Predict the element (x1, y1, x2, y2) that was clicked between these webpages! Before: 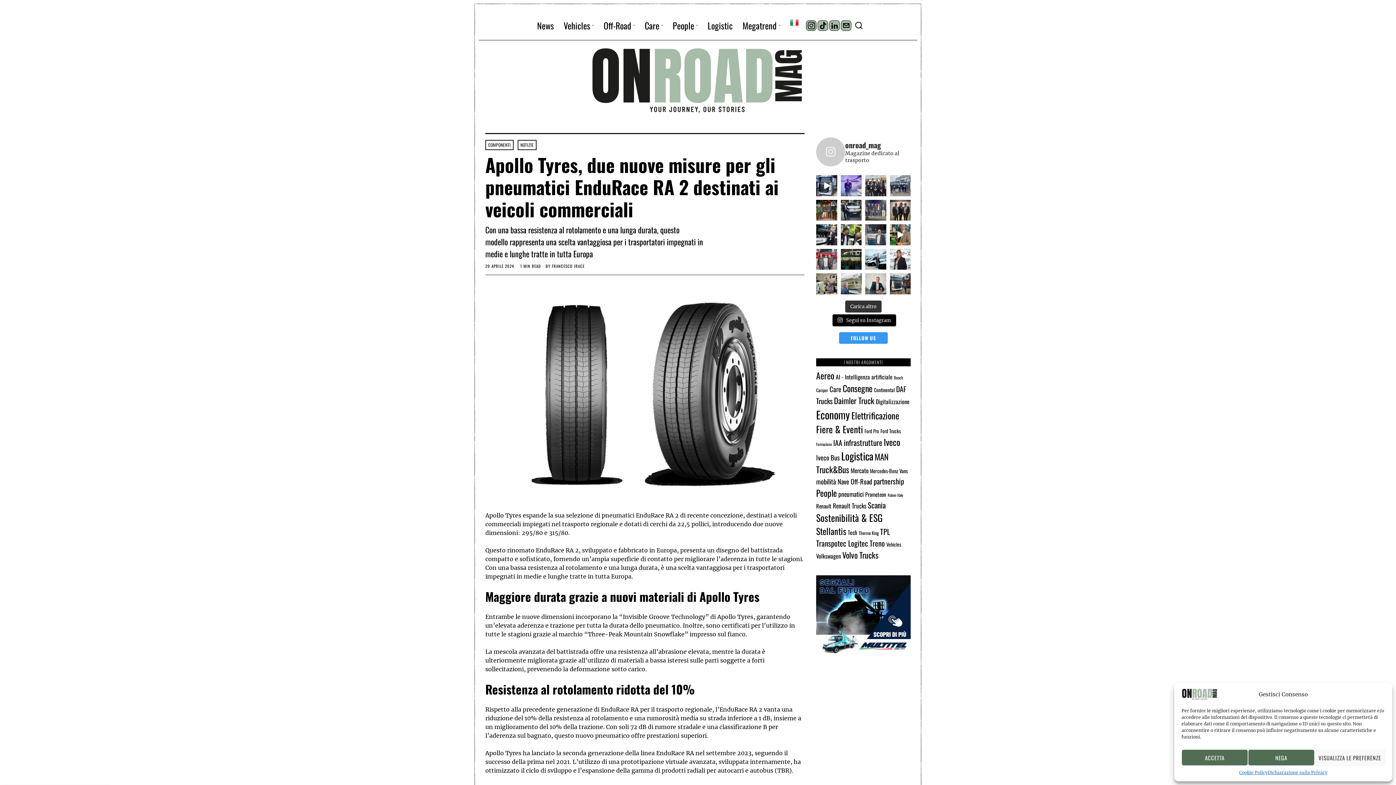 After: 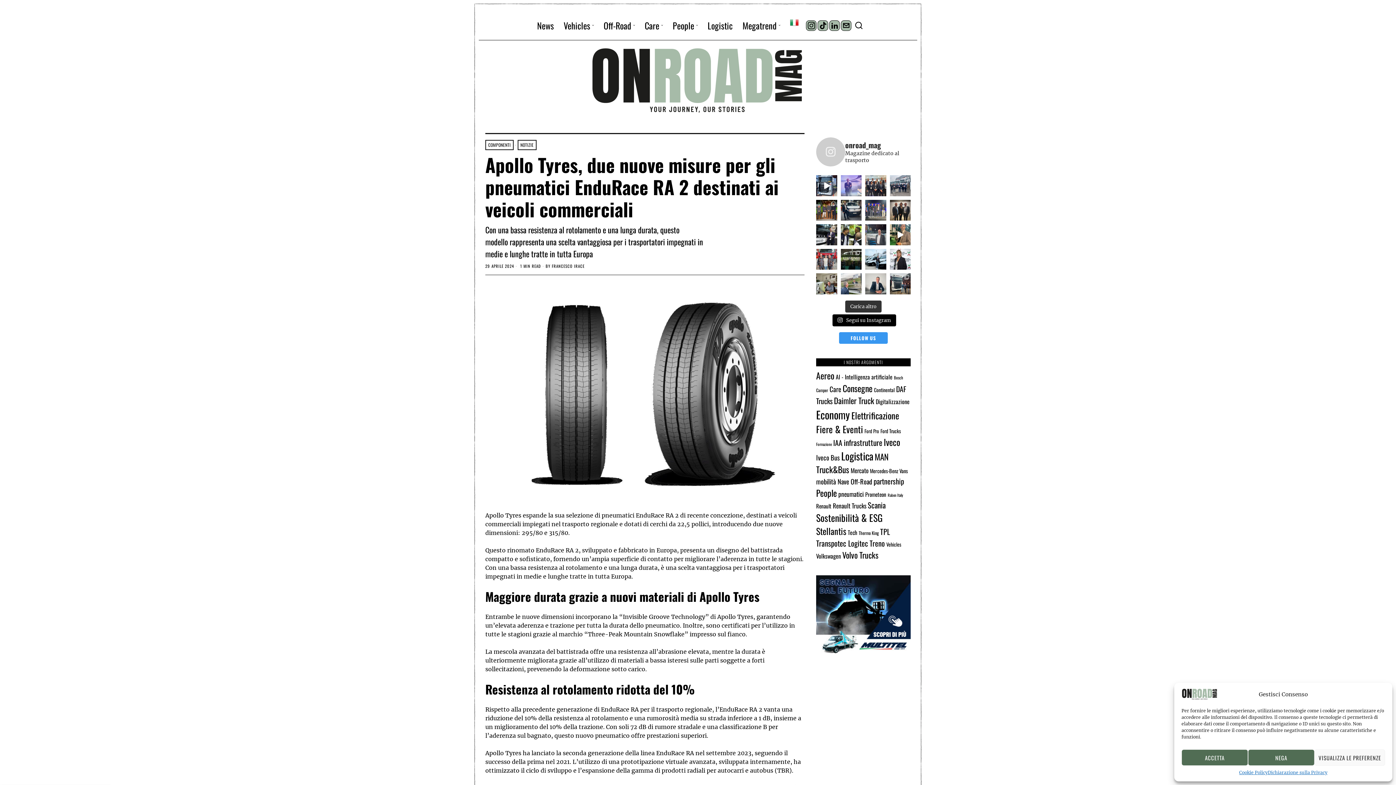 Action: bbox: (840, 175, 861, 196) label: In occasione del lancio del nuovo B-SUV Atto 2, il